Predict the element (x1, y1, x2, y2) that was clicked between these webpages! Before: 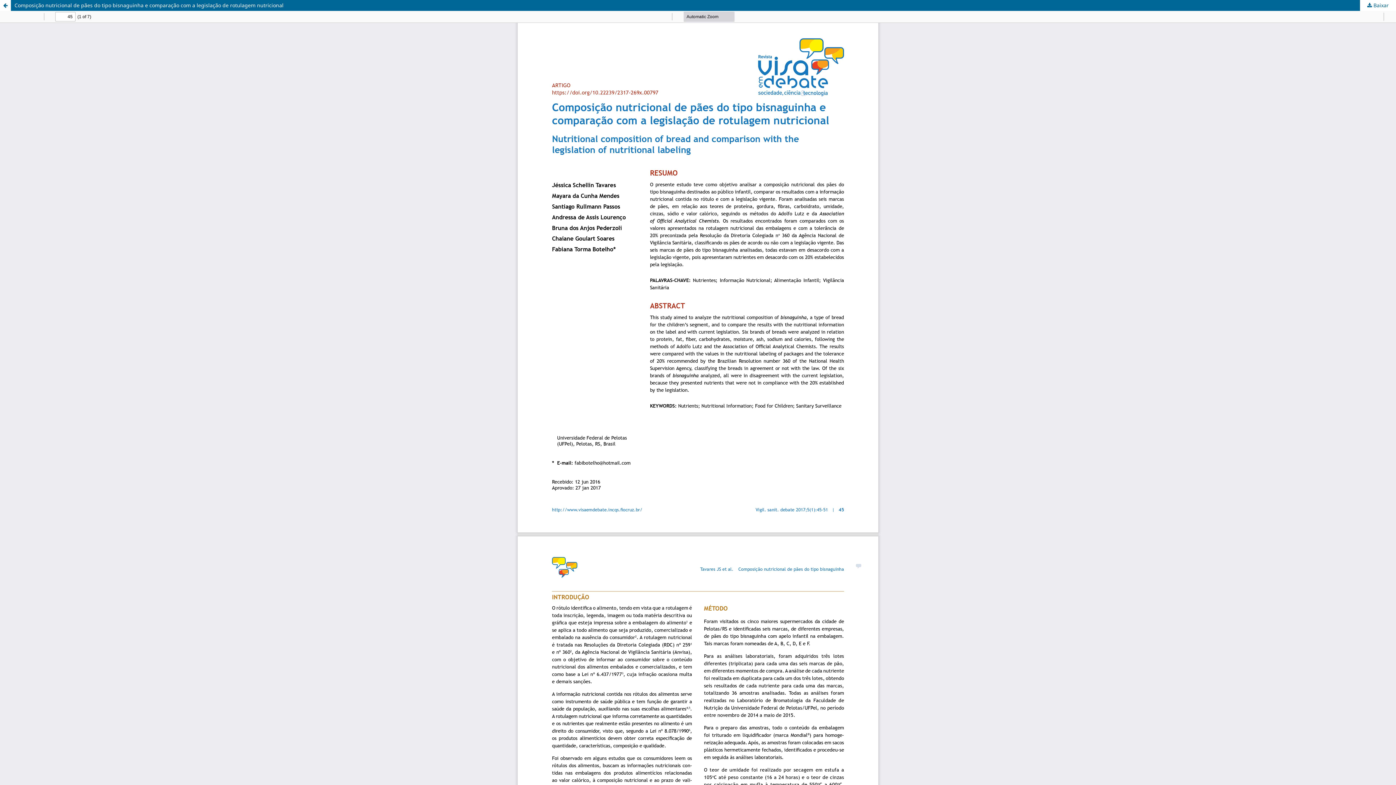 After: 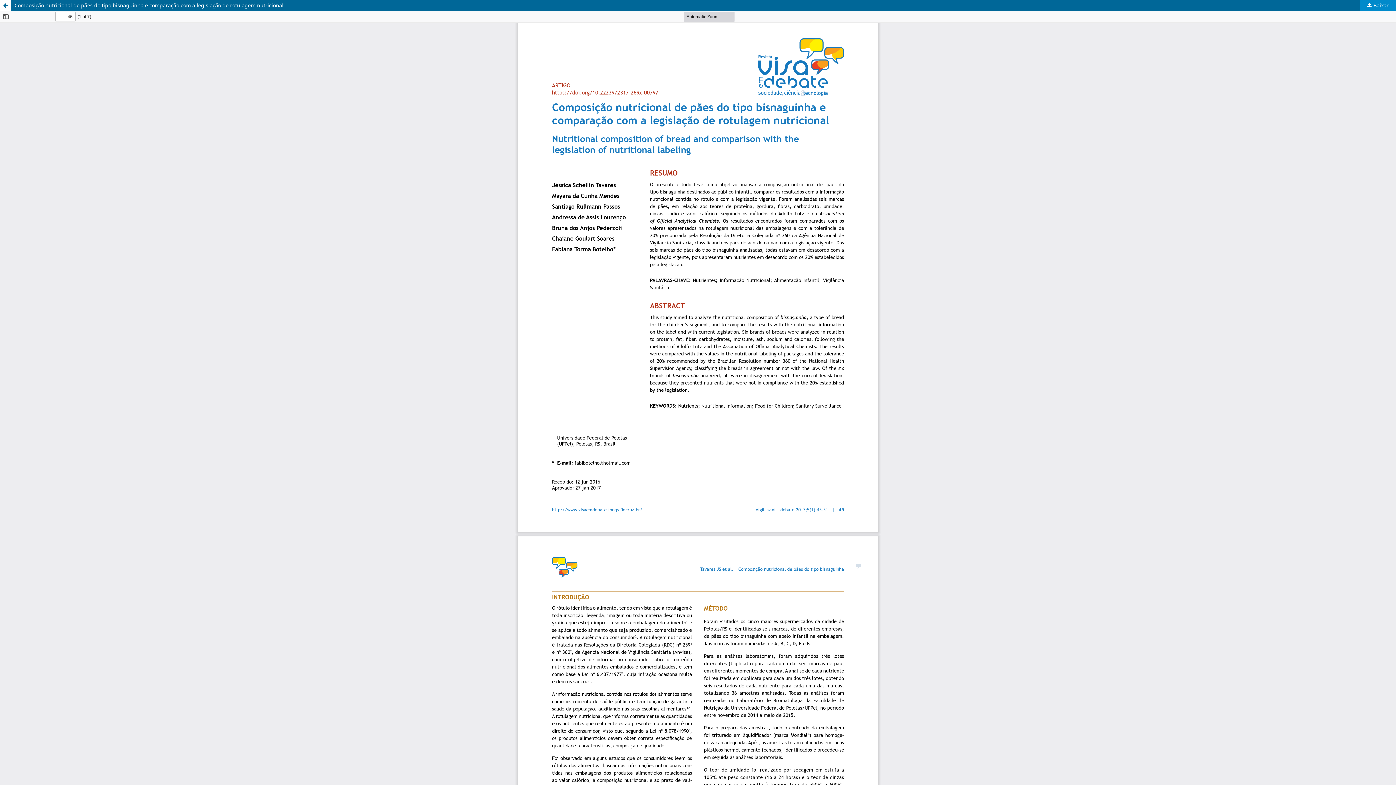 Action: label:  Baixar bbox: (1360, 0, 1396, 10)